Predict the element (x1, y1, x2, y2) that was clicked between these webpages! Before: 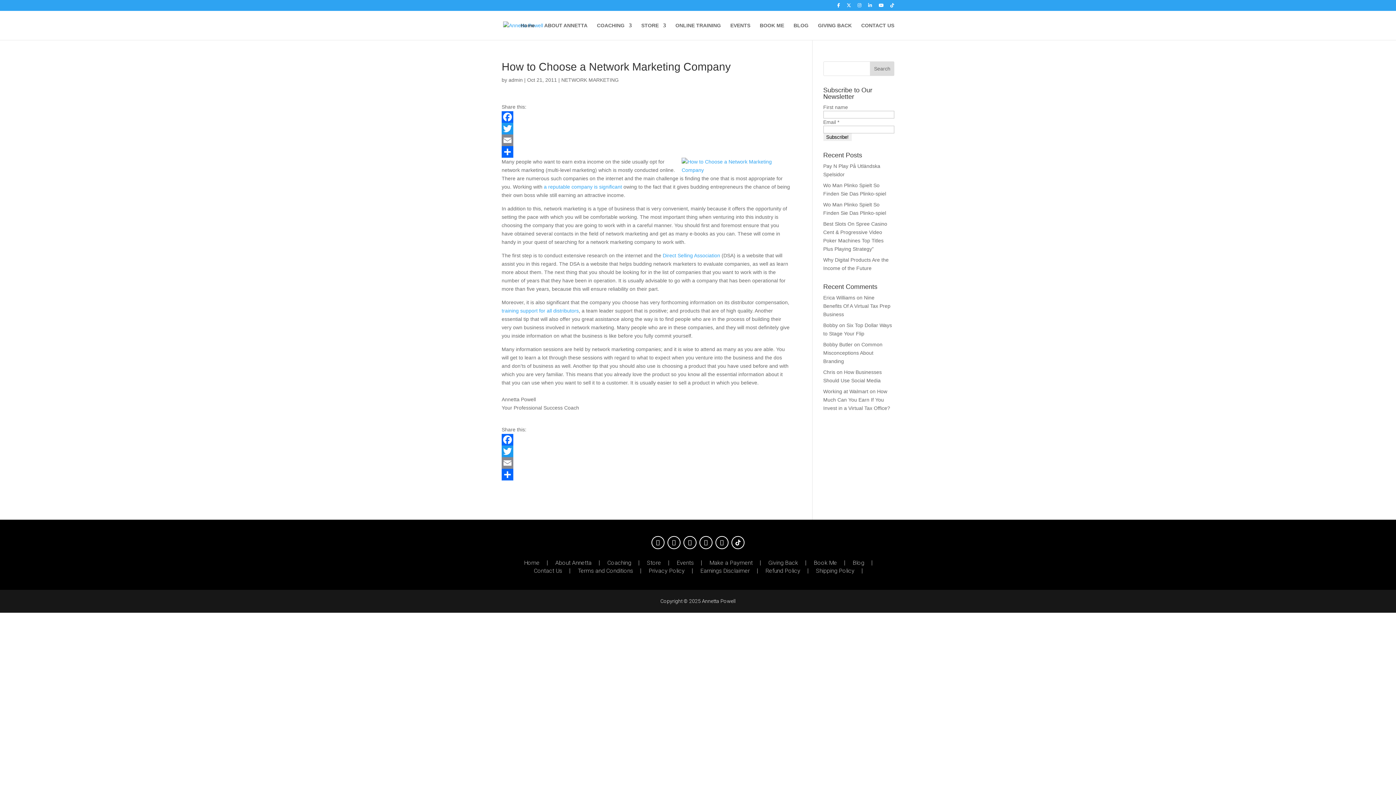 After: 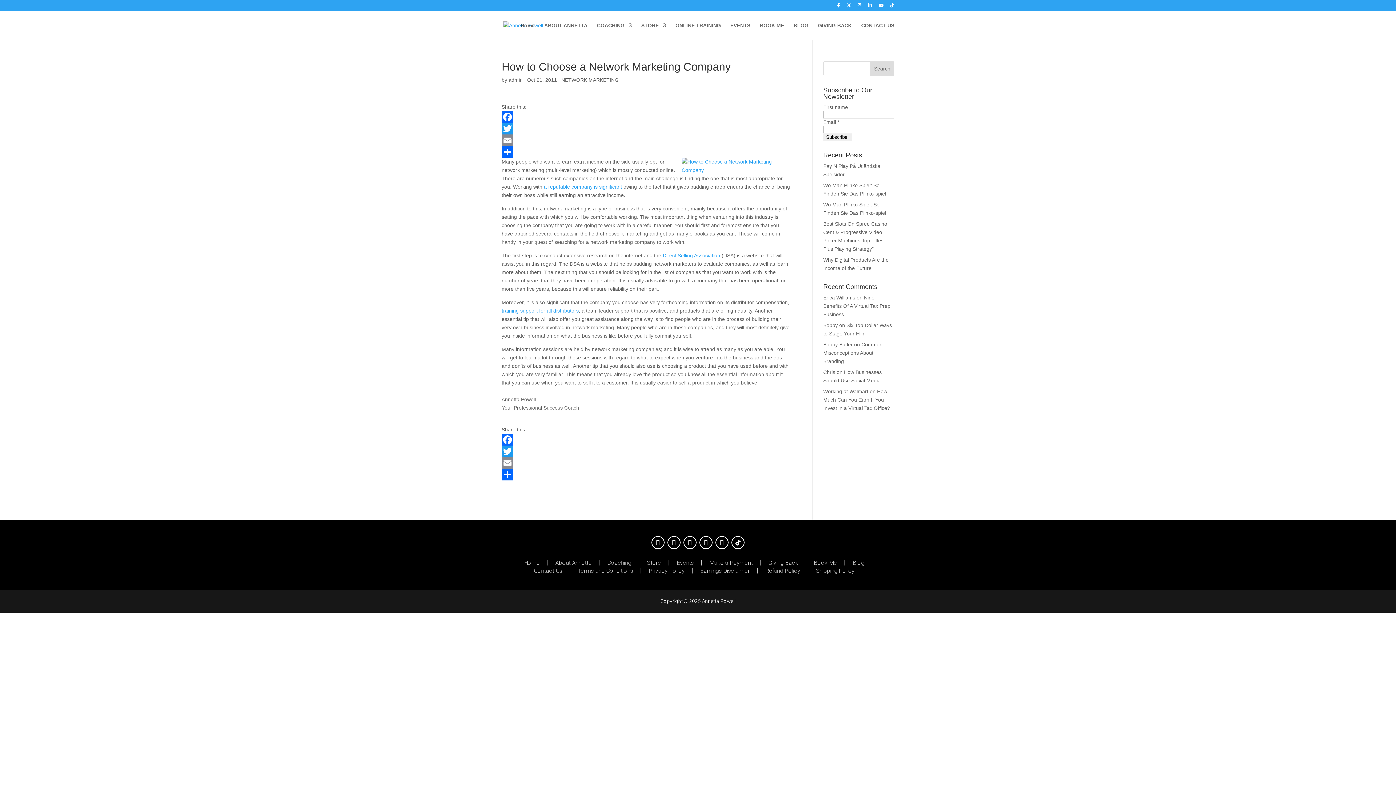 Action: bbox: (501, 457, 790, 469) label: Email